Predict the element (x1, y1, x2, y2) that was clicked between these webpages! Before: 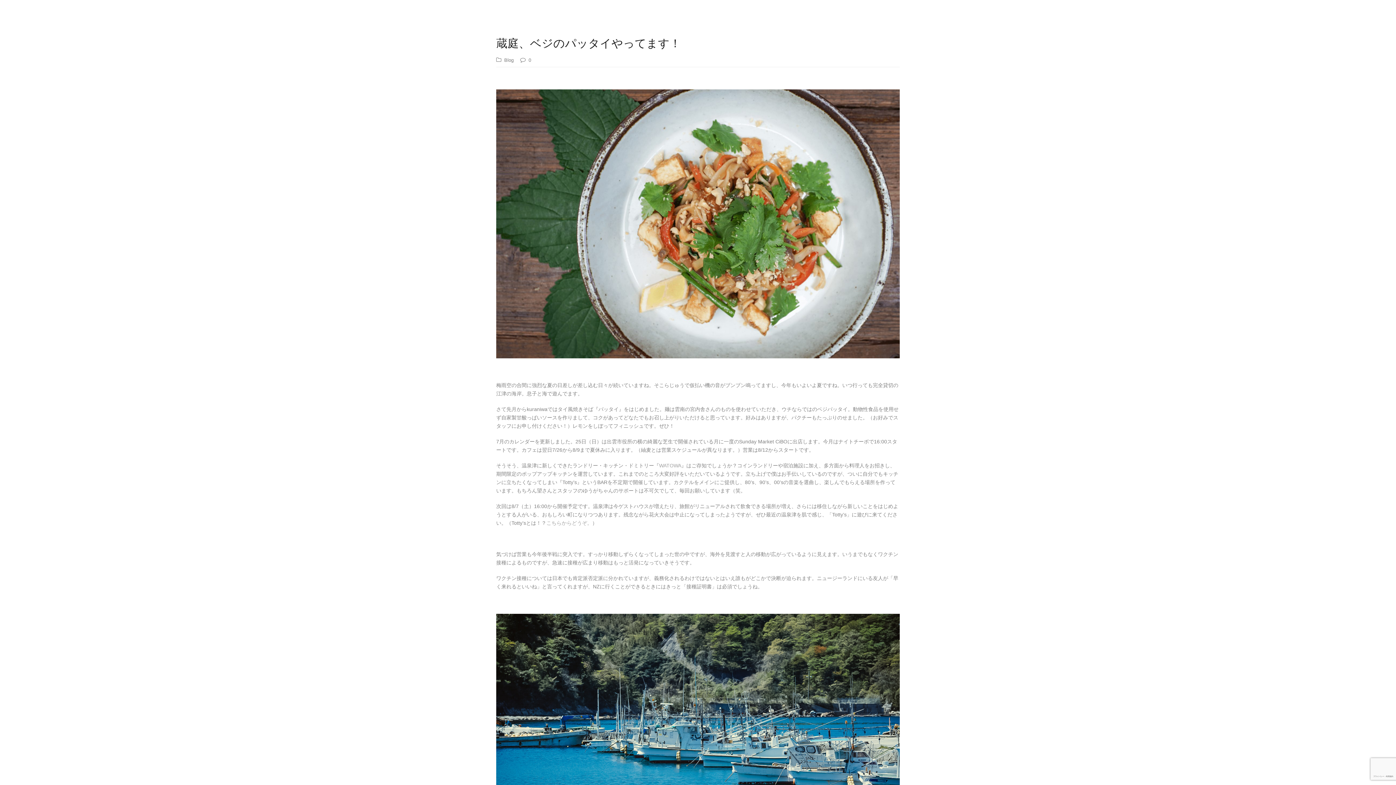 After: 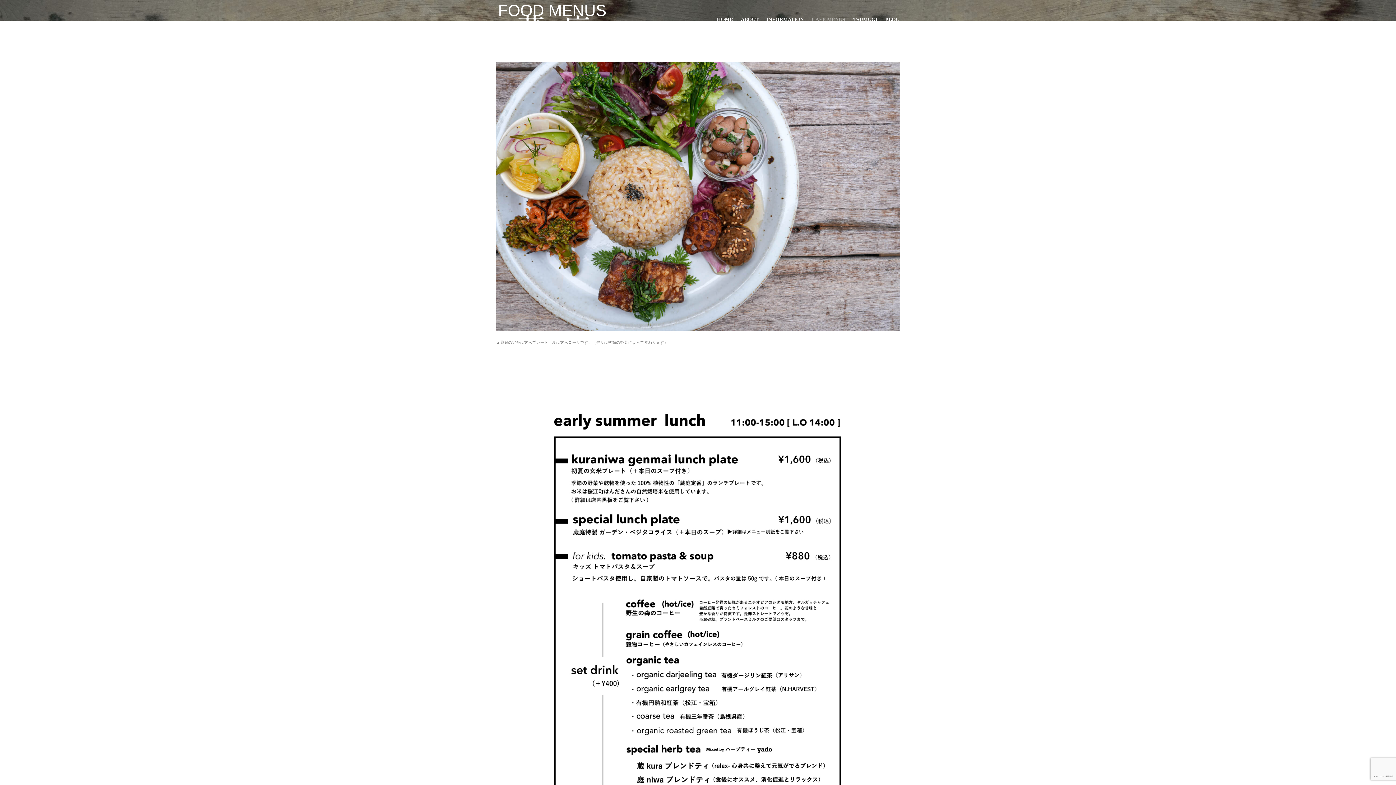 Action: label: CAFE MENUS bbox: (804, 15, 845, 34)